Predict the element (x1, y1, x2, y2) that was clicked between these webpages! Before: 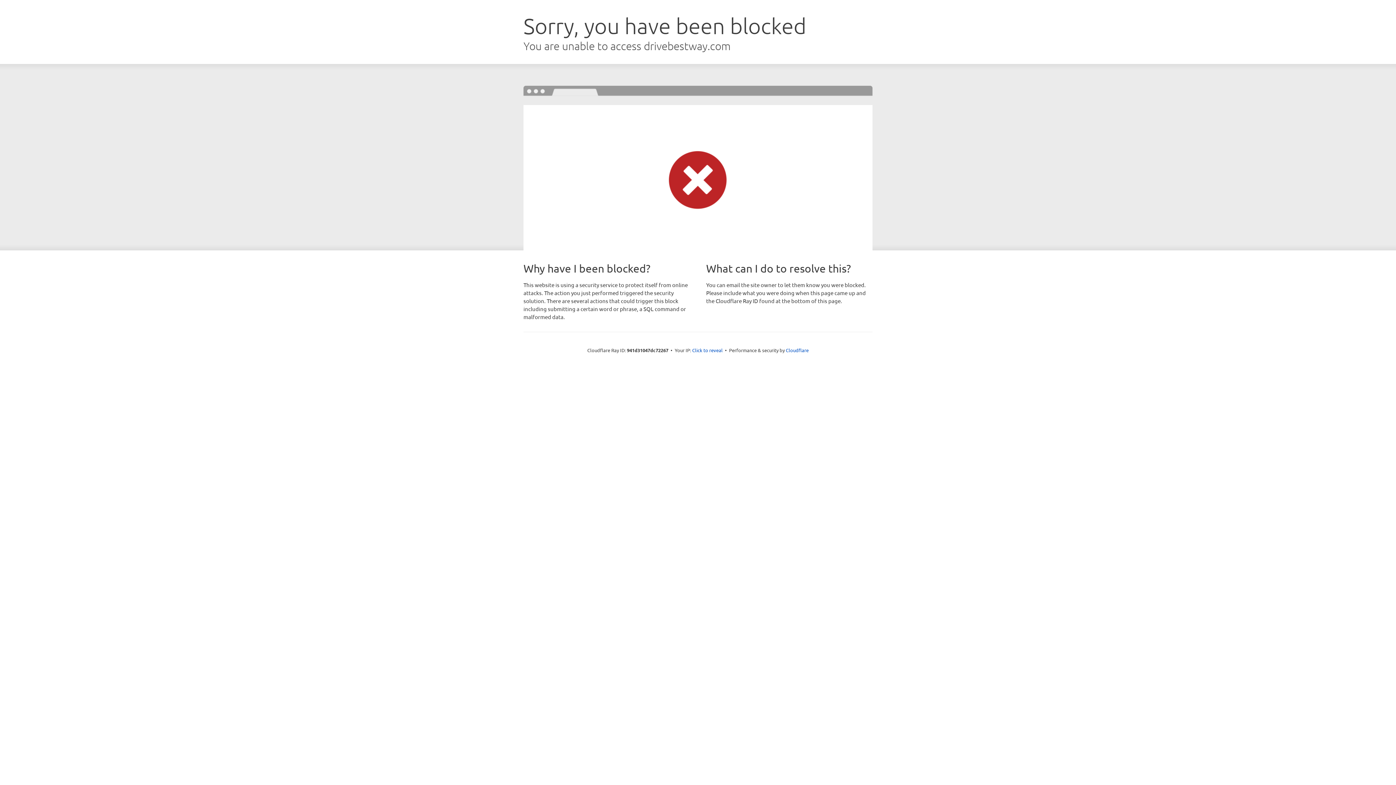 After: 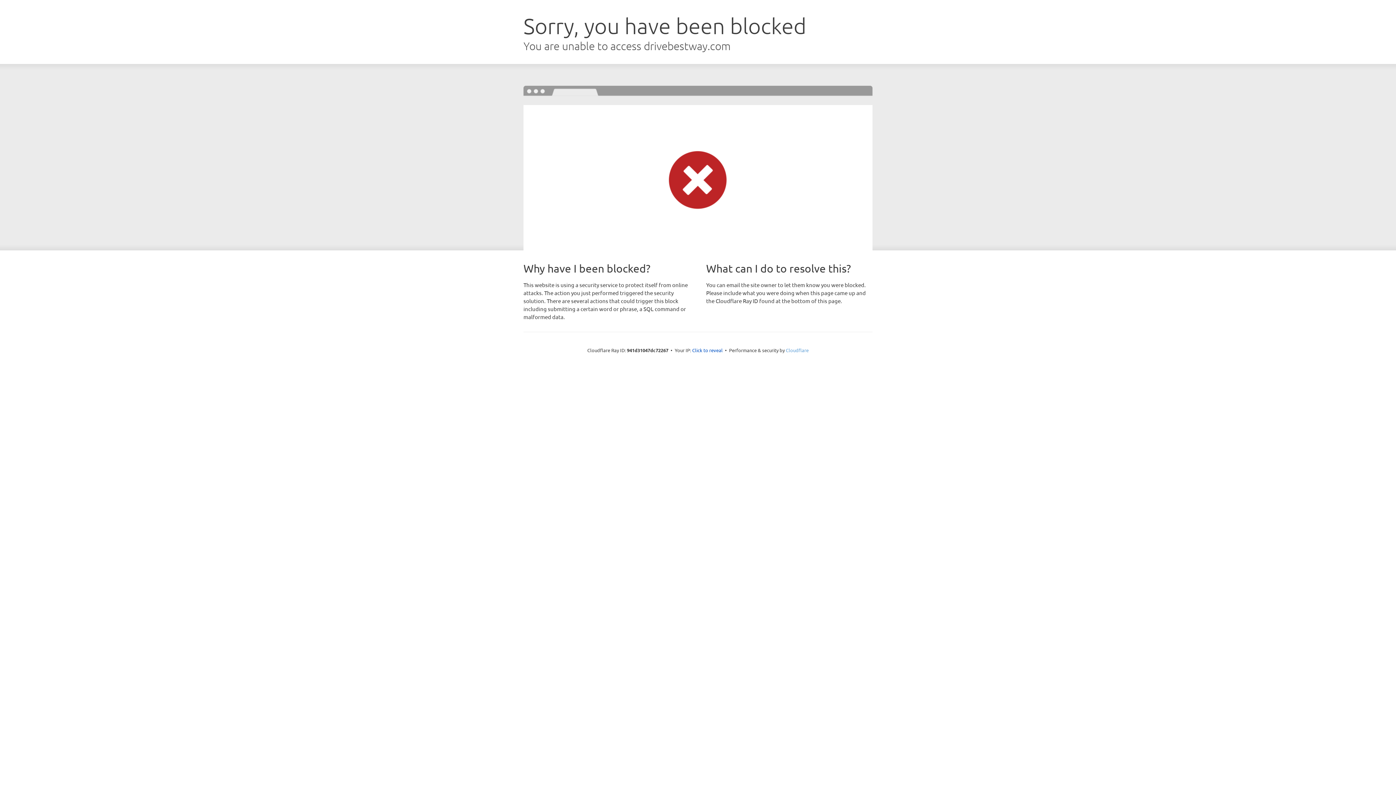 Action: label: Cloudflare bbox: (786, 347, 808, 353)